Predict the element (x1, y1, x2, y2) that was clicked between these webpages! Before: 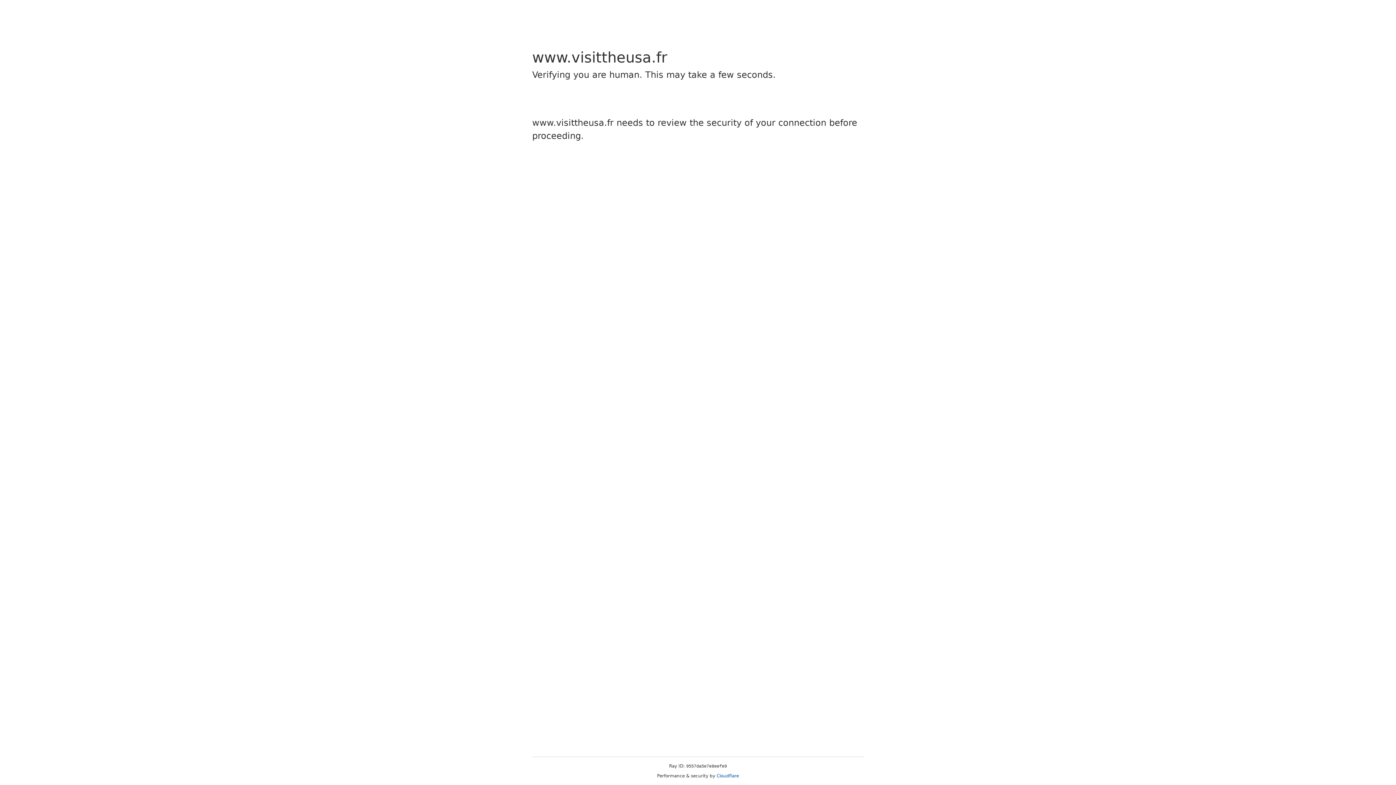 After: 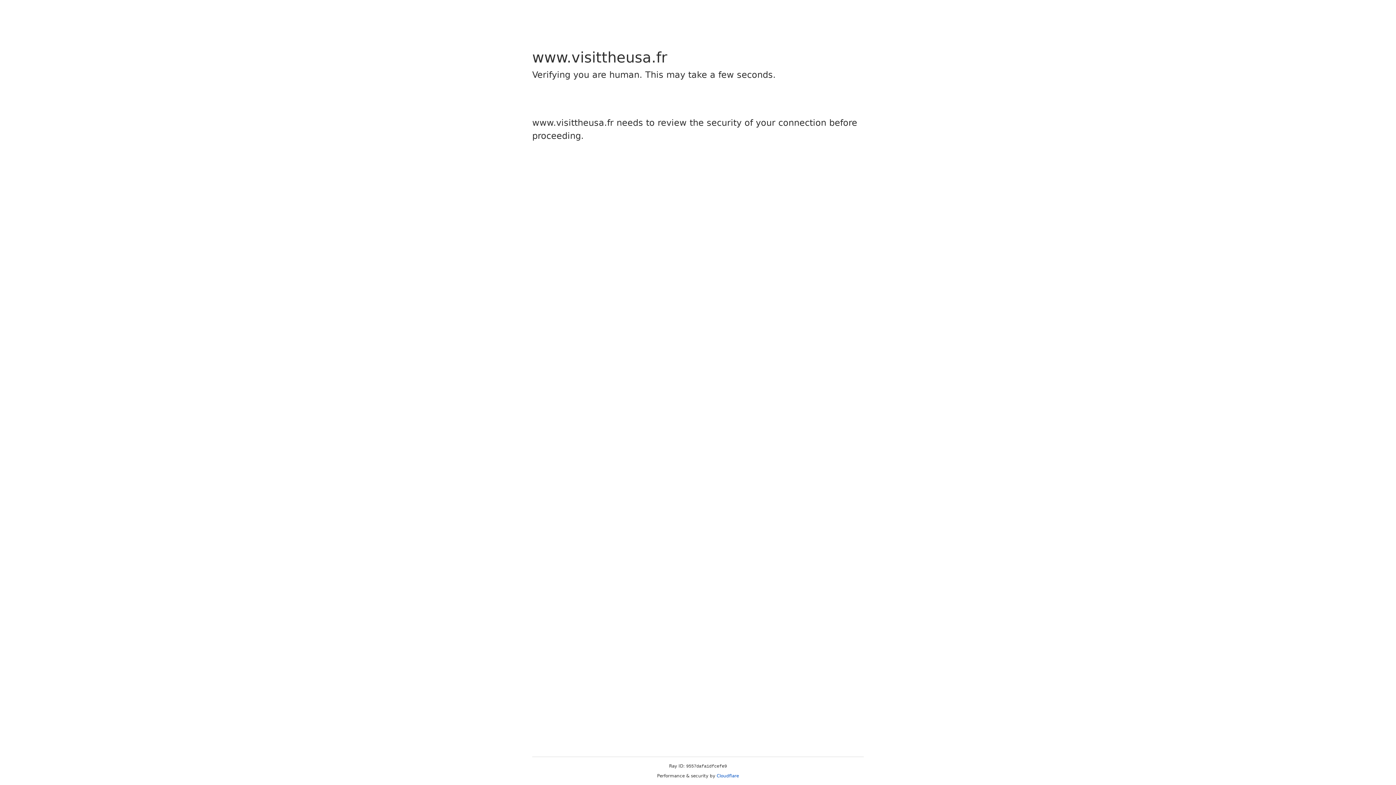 Action: label: Cloudflare bbox: (716, 773, 739, 778)